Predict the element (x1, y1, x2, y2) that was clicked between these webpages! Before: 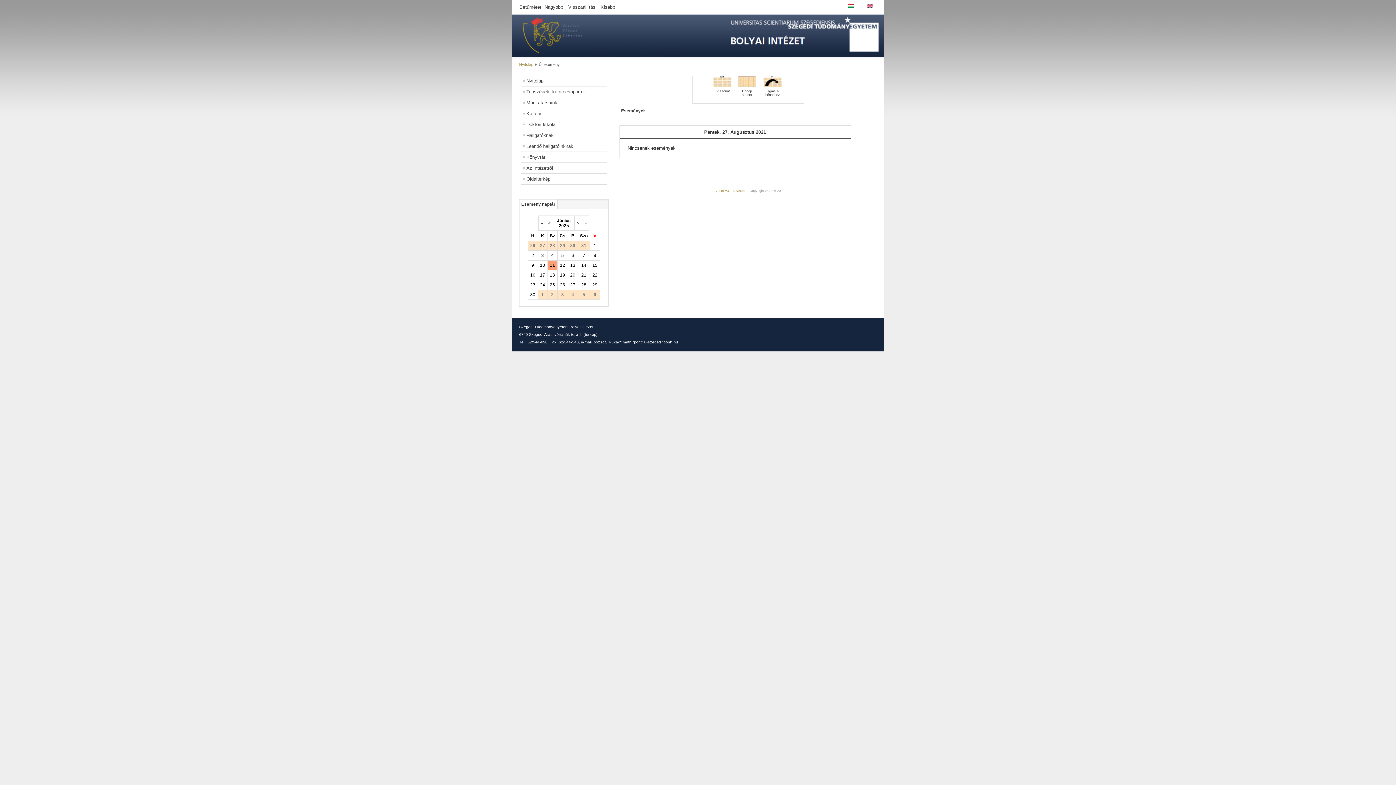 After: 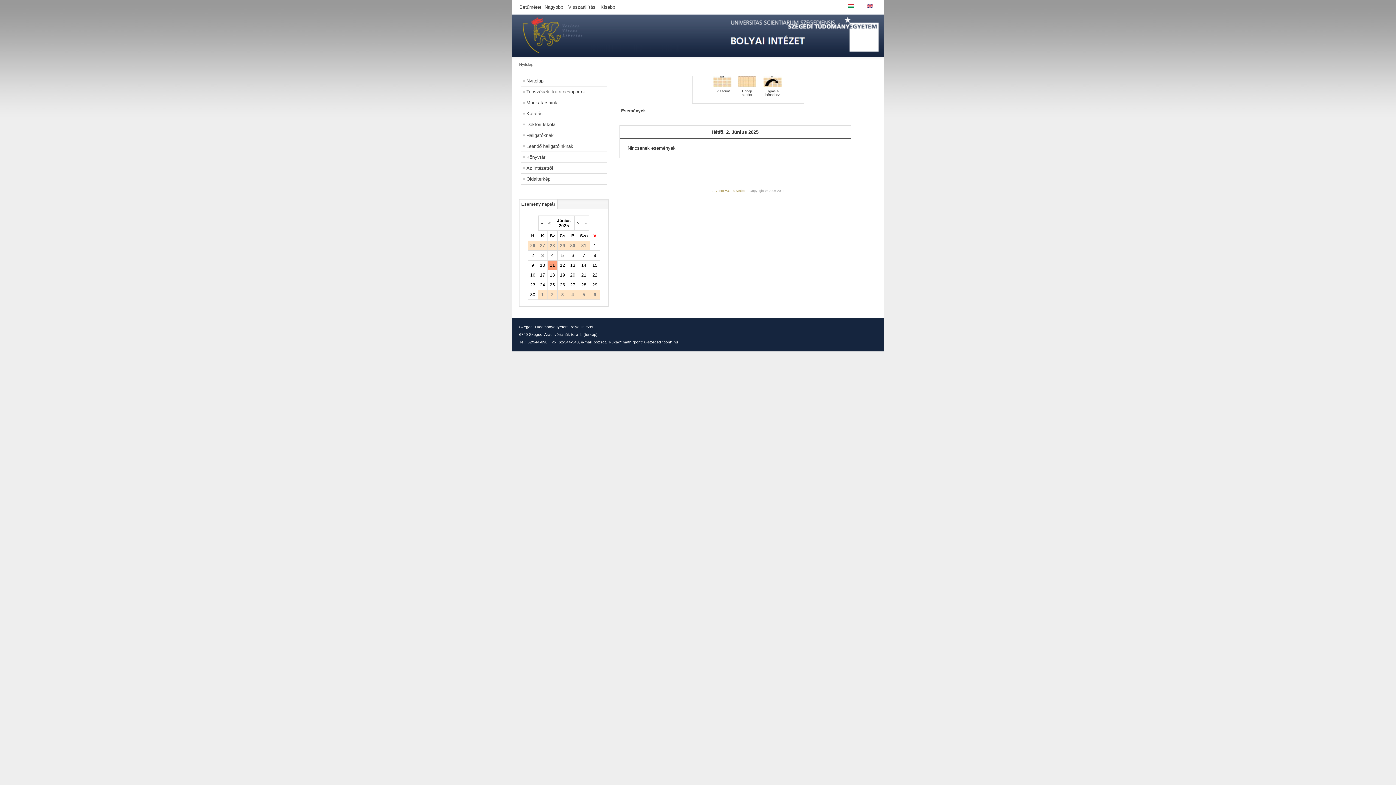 Action: bbox: (531, 253, 534, 258) label: 2